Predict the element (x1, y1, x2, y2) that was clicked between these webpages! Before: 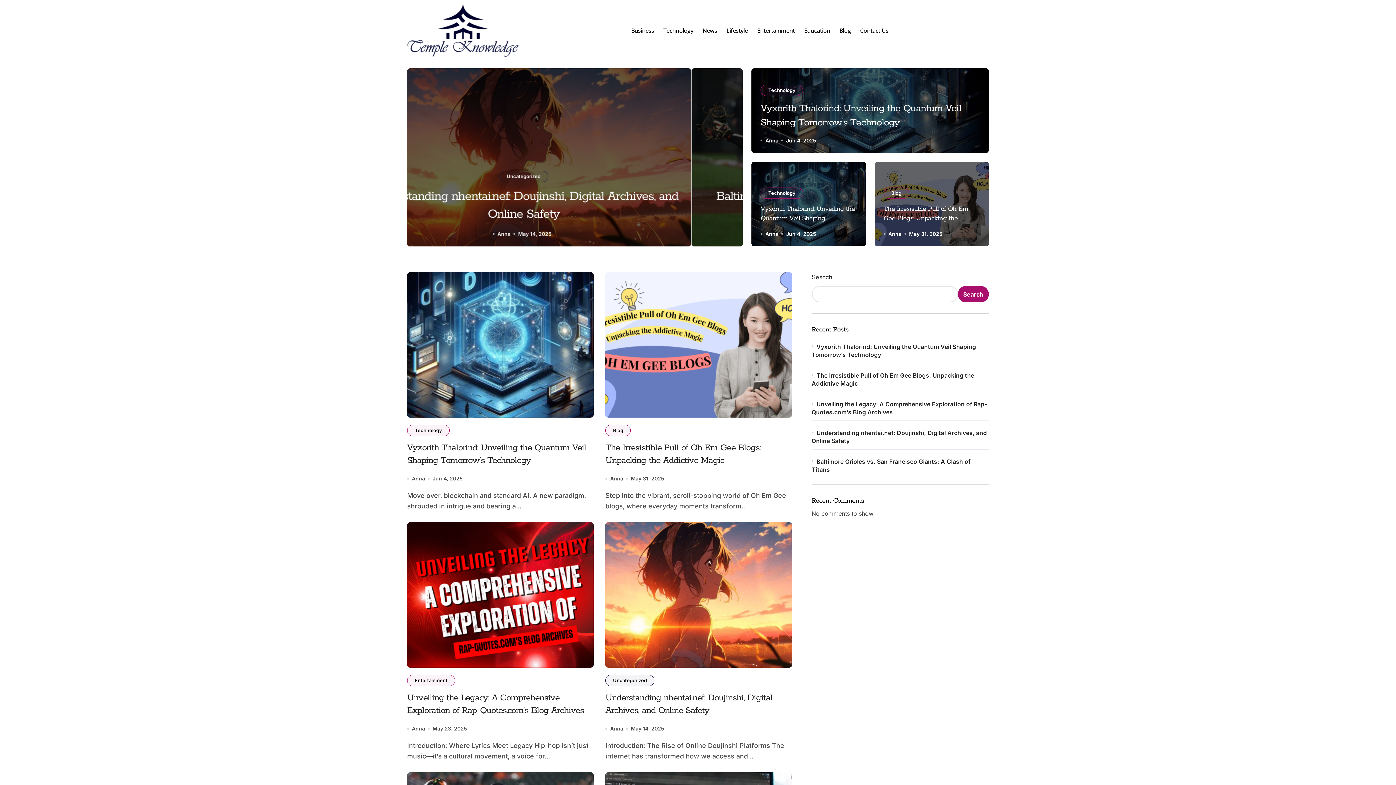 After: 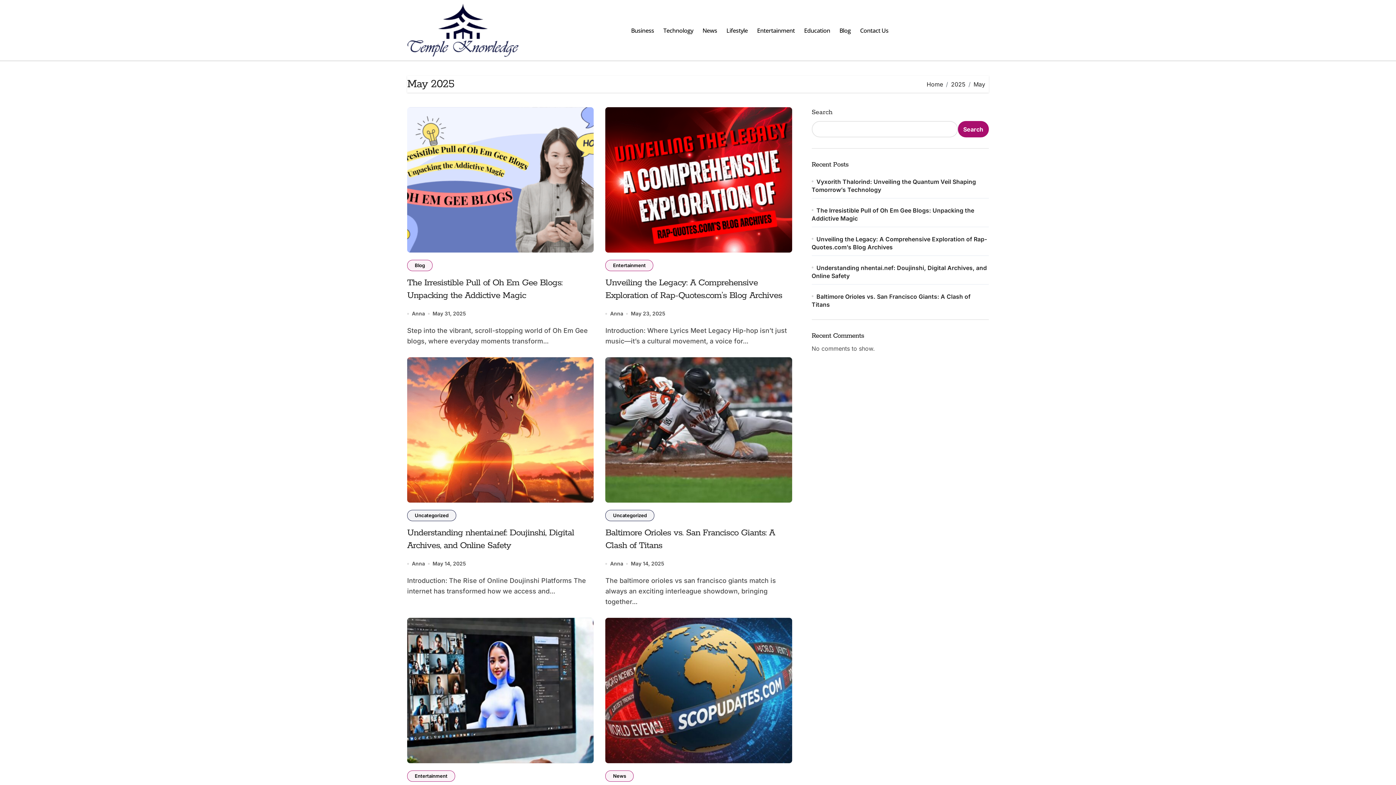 Action: bbox: (631, 474, 664, 483) label: May 31, 2025